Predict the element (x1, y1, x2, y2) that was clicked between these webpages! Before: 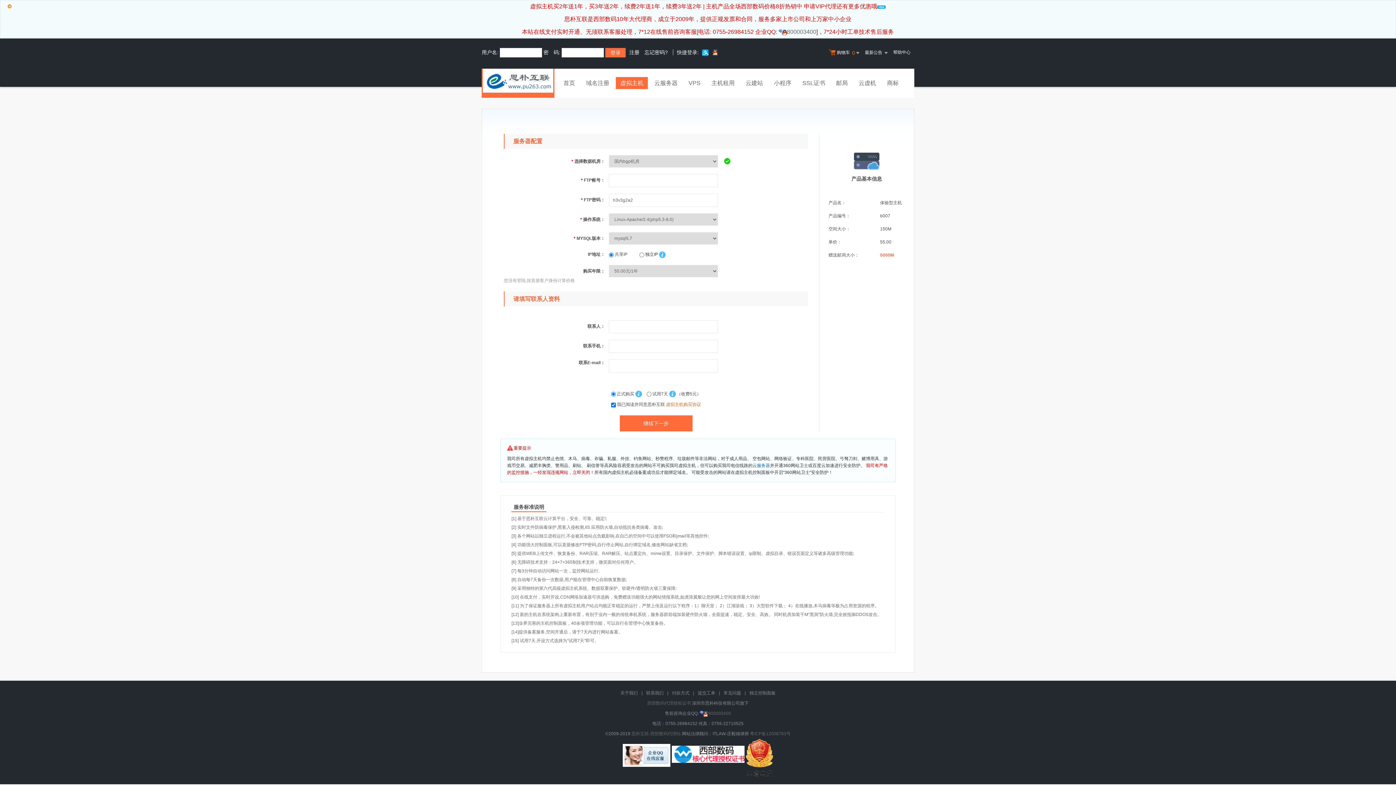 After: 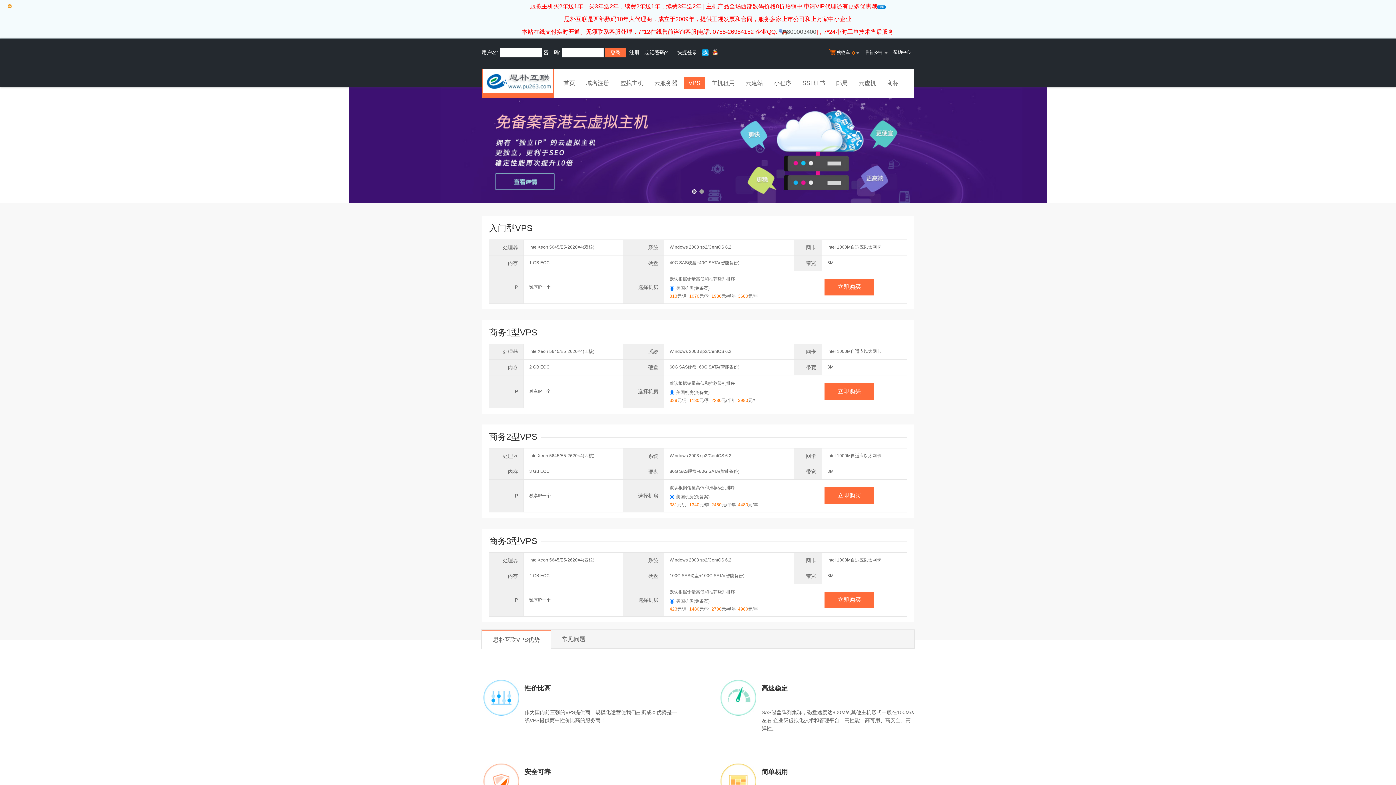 Action: label: VPS bbox: (684, 77, 705, 90)